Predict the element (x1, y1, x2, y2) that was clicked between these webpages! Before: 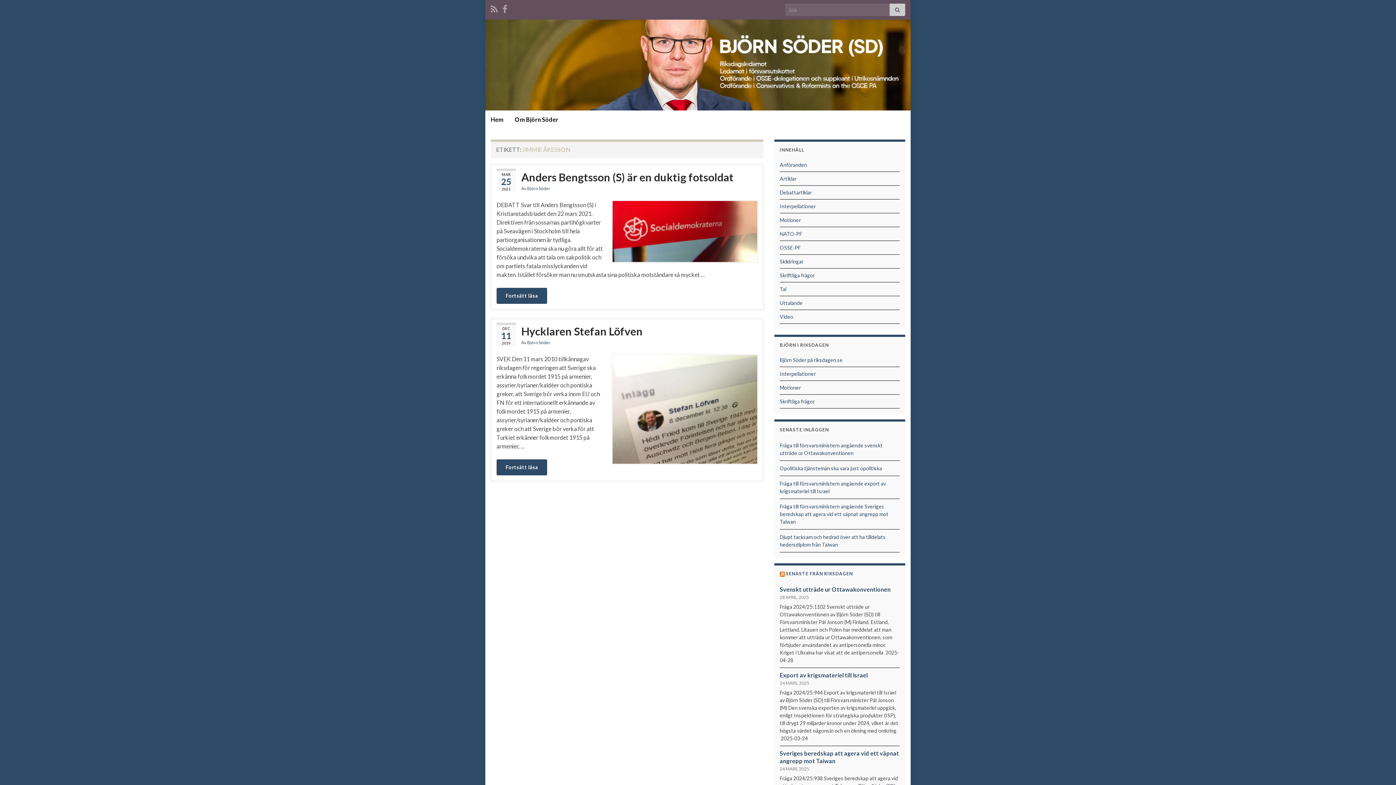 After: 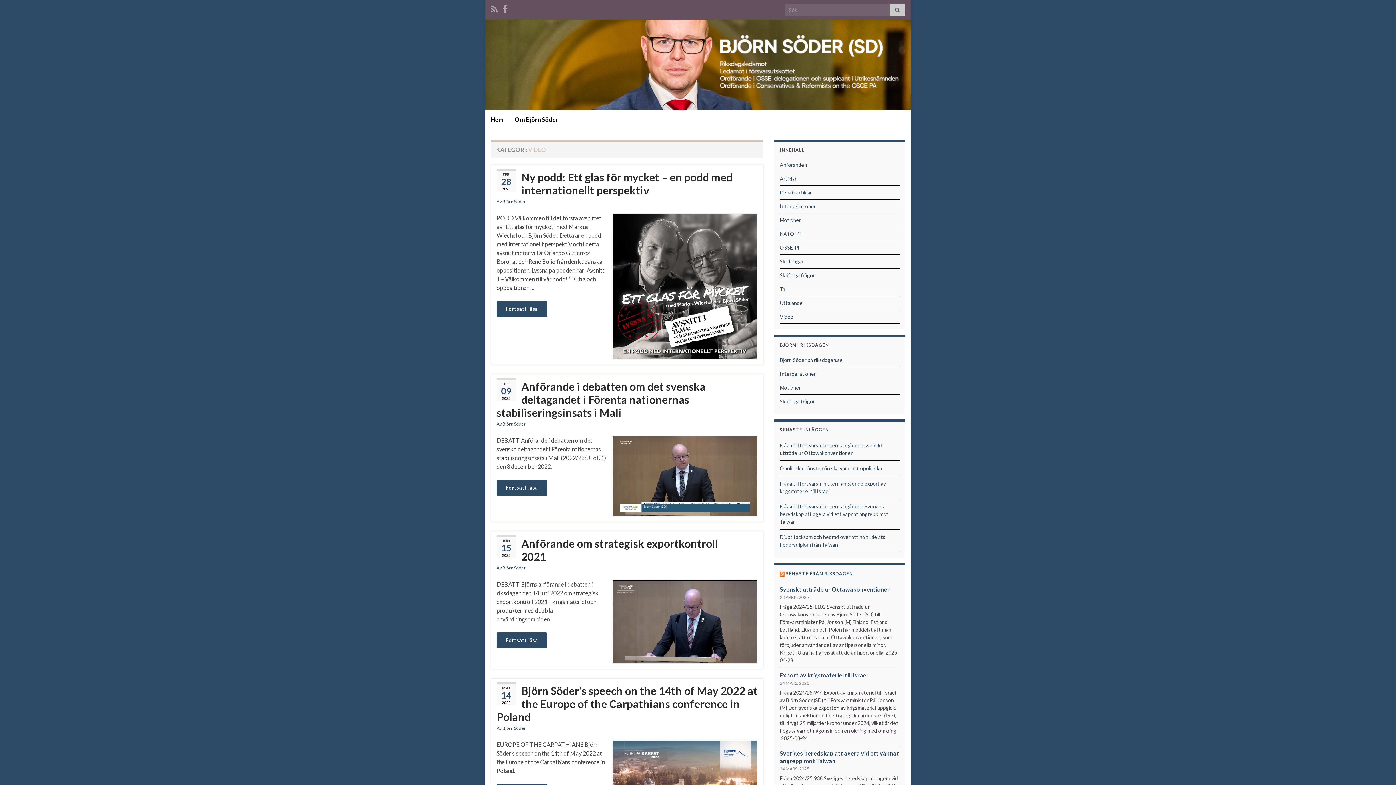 Action: bbox: (780, 313, 793, 320) label: Video